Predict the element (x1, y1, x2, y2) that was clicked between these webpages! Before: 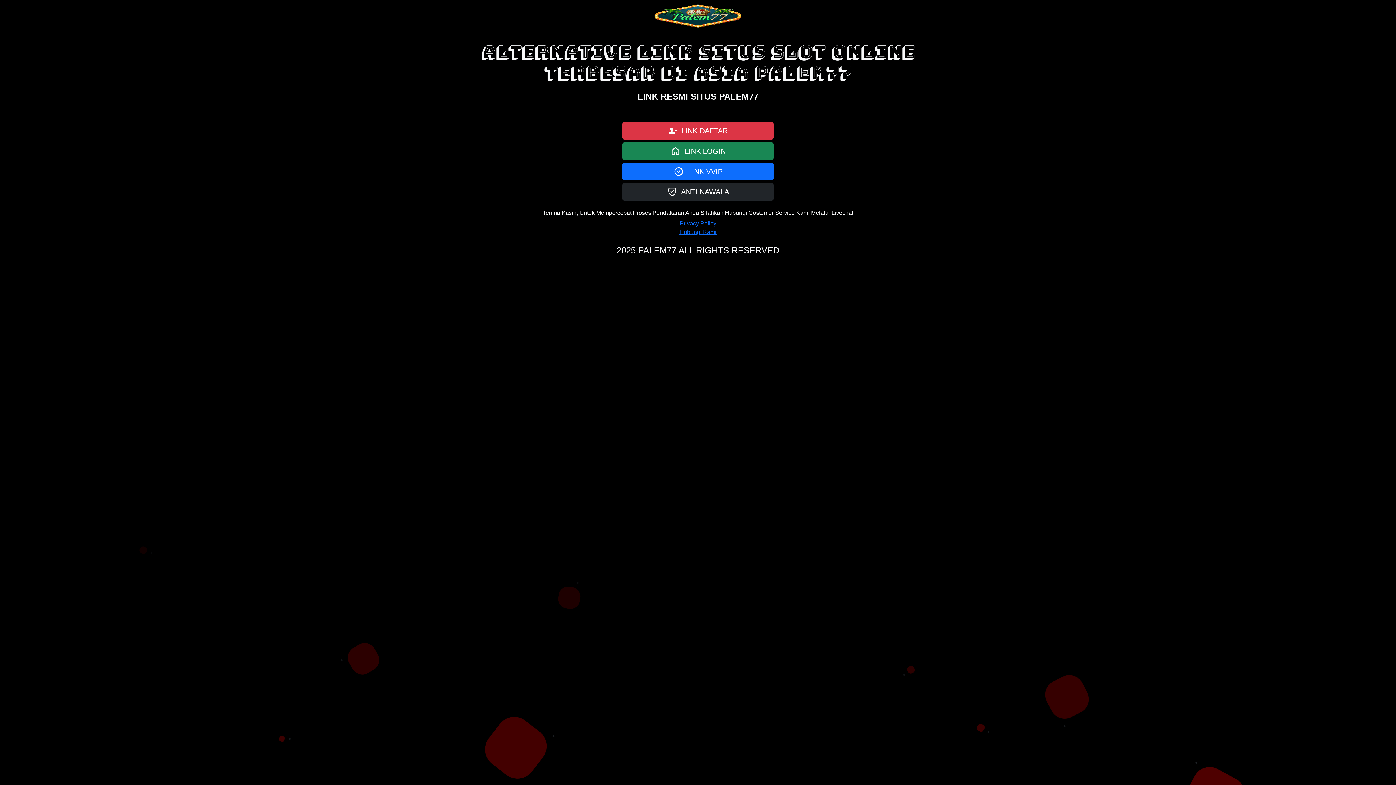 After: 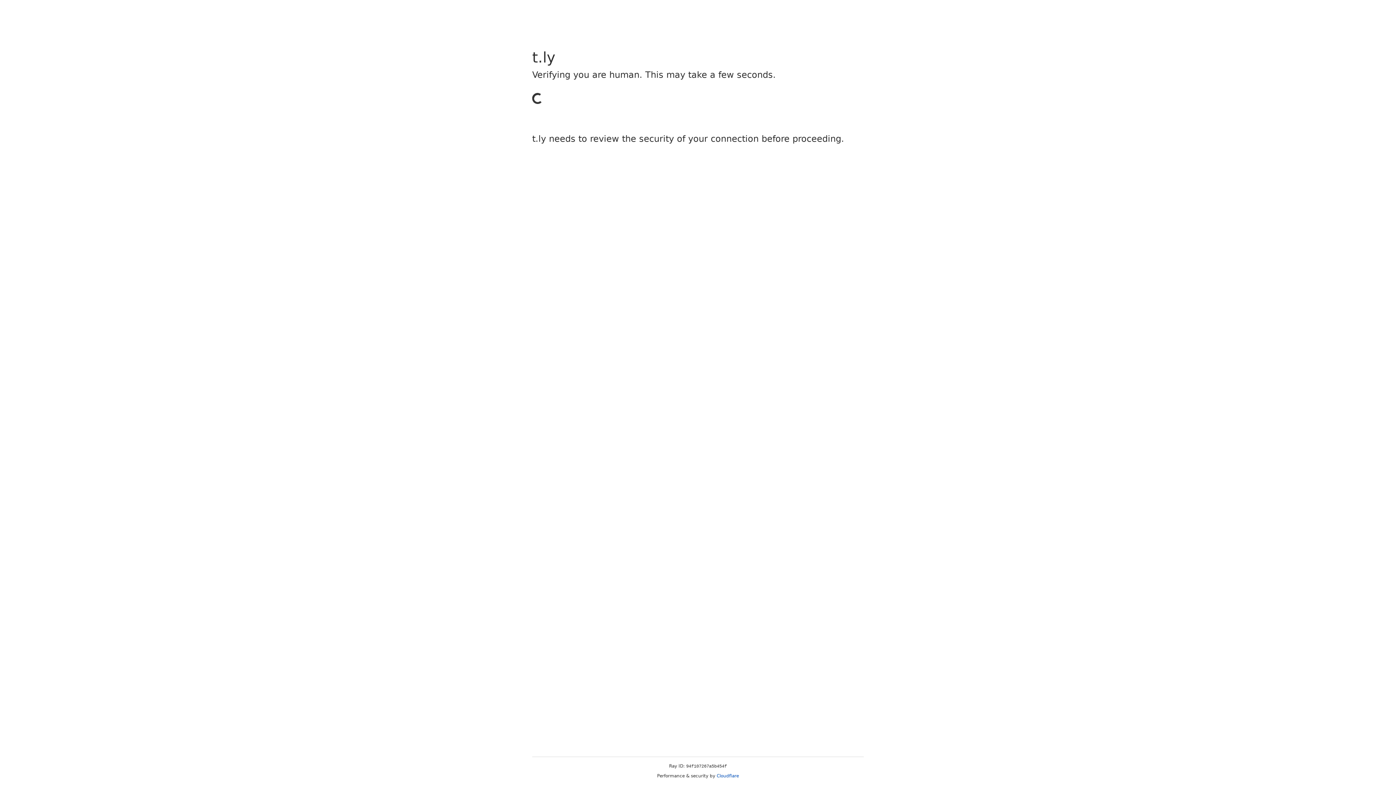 Action: bbox: (622, 162, 773, 180) label:   LINK VVIP